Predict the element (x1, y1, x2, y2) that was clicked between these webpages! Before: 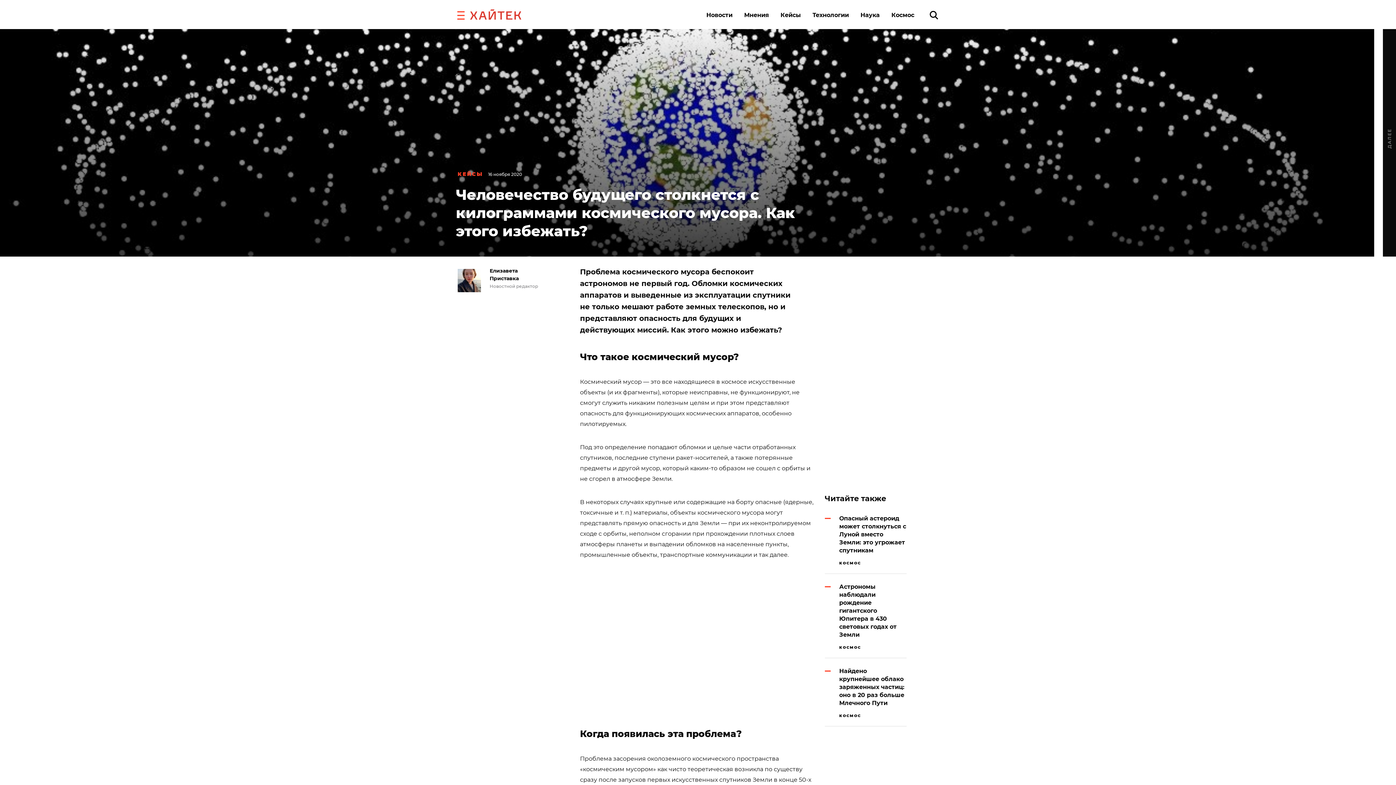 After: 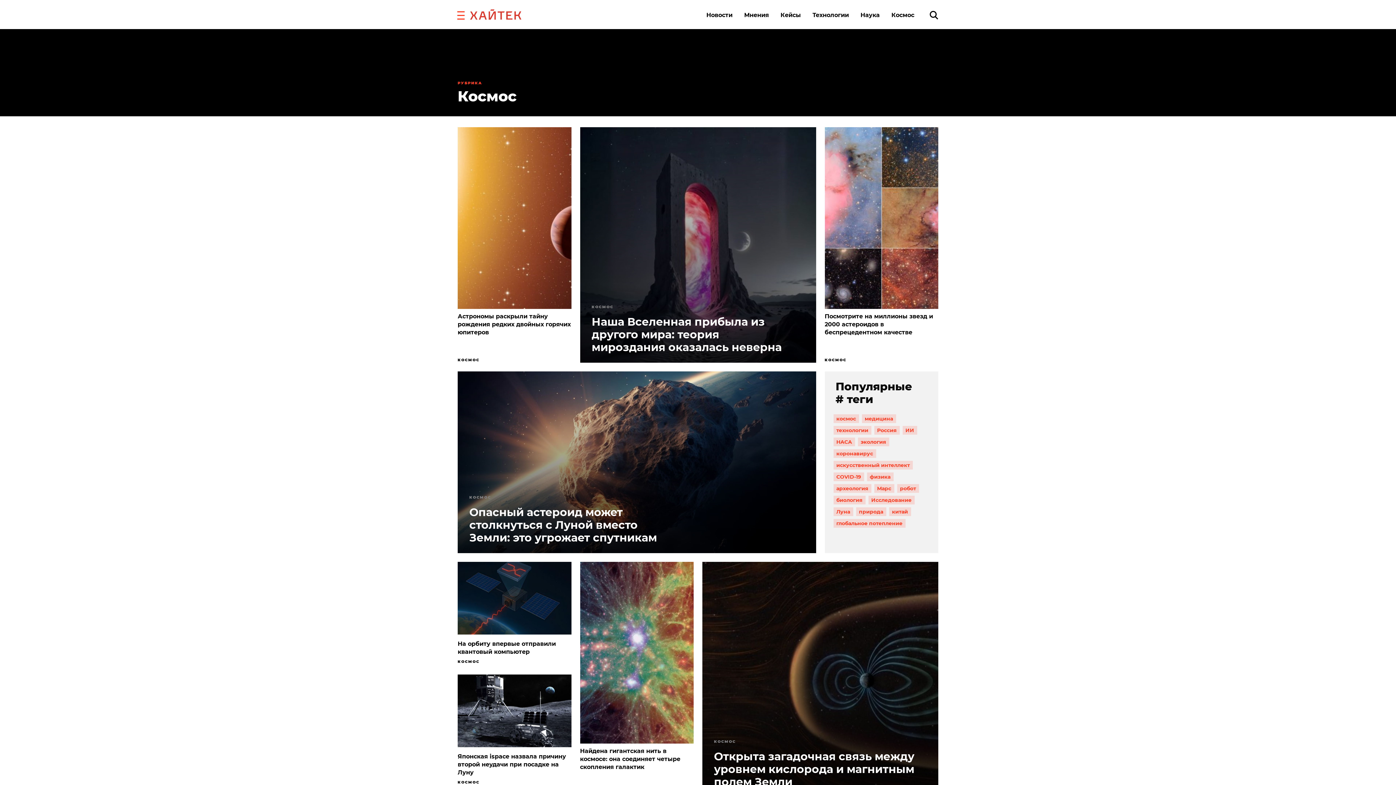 Action: bbox: (839, 713, 906, 718) label: КОСМОС